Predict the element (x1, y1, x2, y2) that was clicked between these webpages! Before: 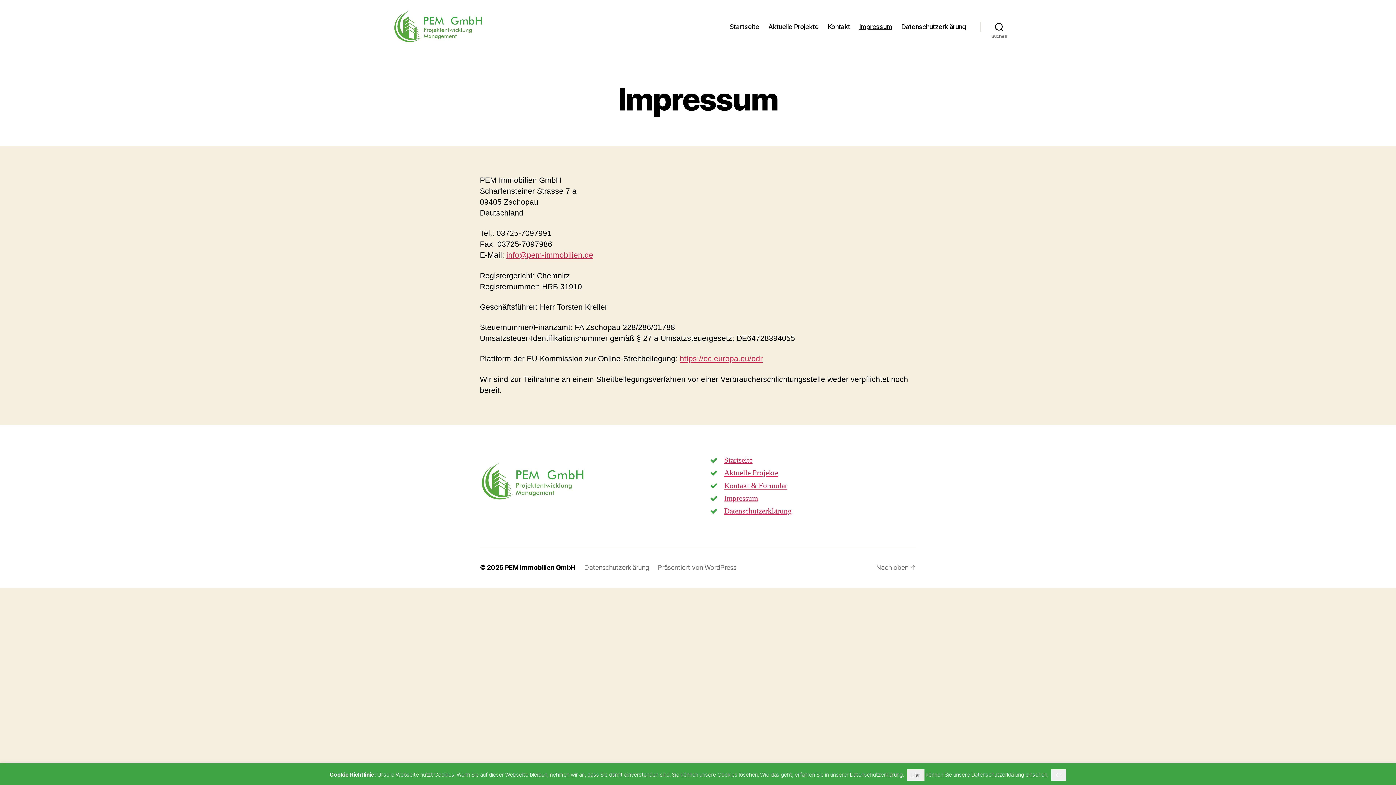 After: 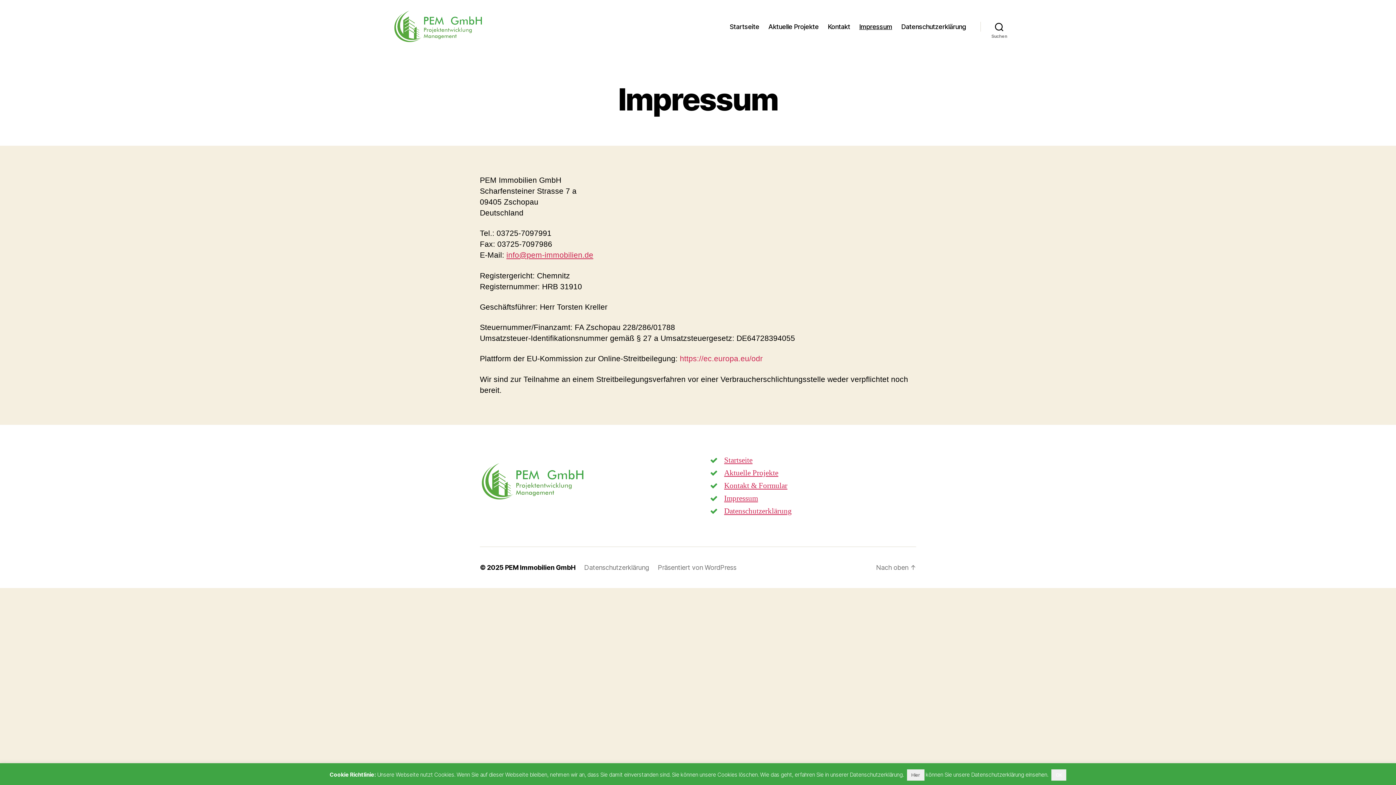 Action: bbox: (680, 354, 762, 363) label: https://ec.europa.eu/odr